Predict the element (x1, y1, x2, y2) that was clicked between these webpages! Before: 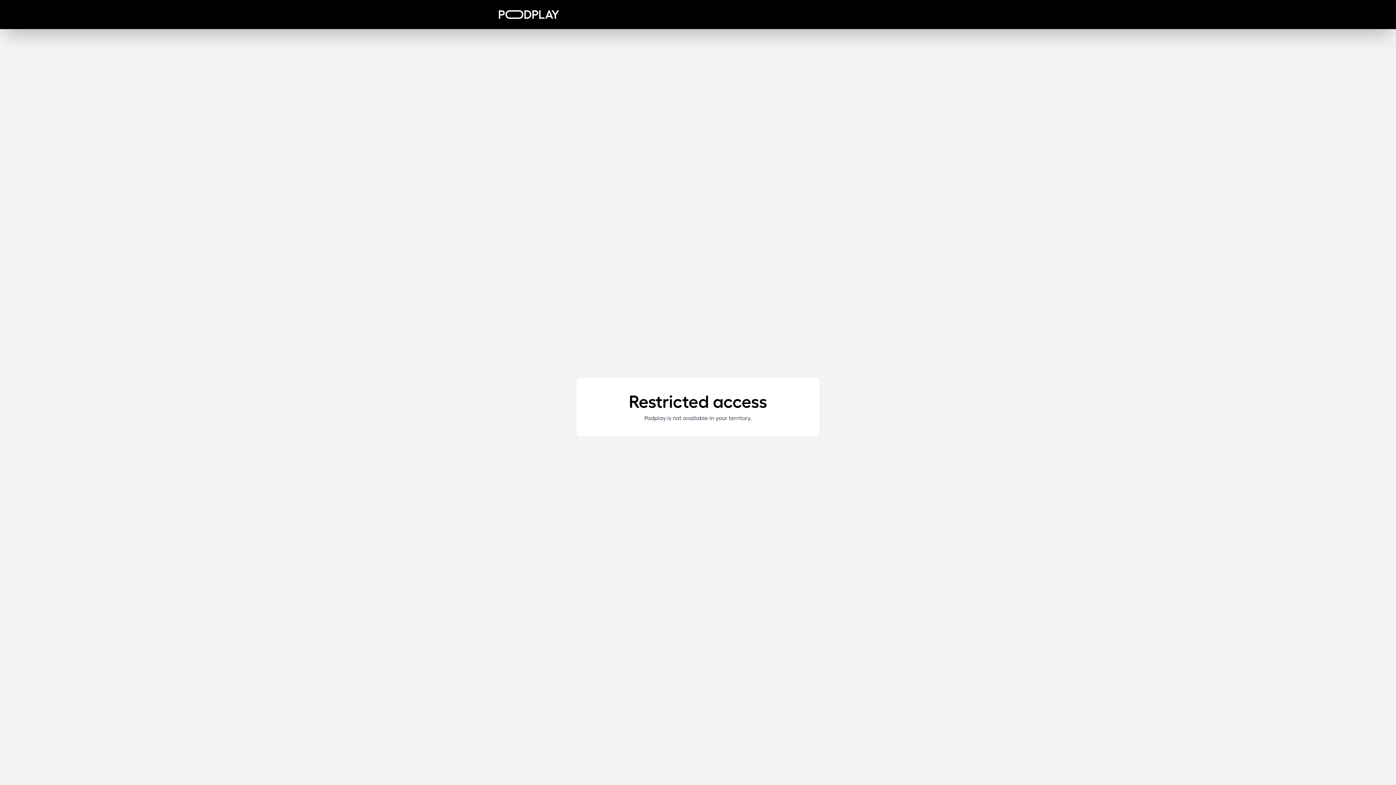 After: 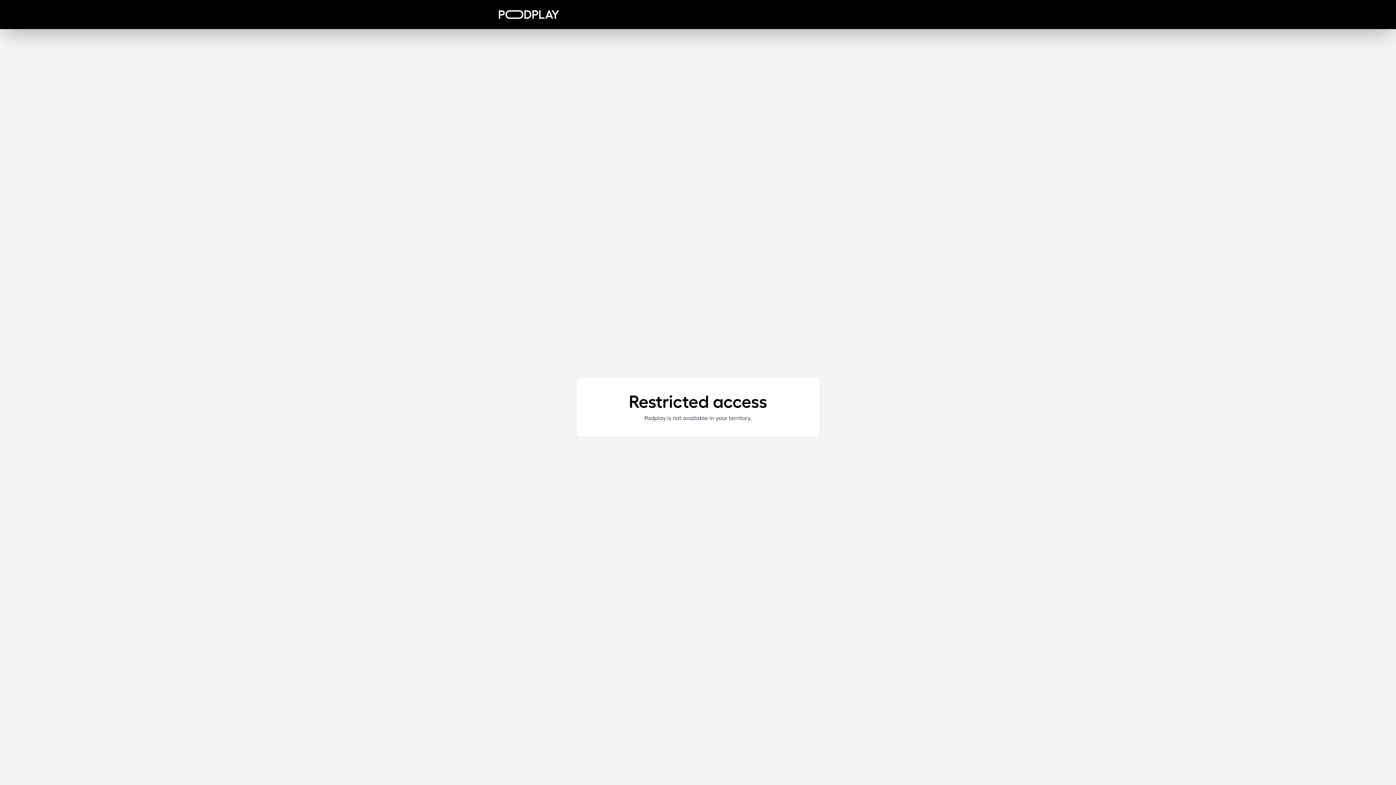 Action: bbox: (498, 10, 559, 18)